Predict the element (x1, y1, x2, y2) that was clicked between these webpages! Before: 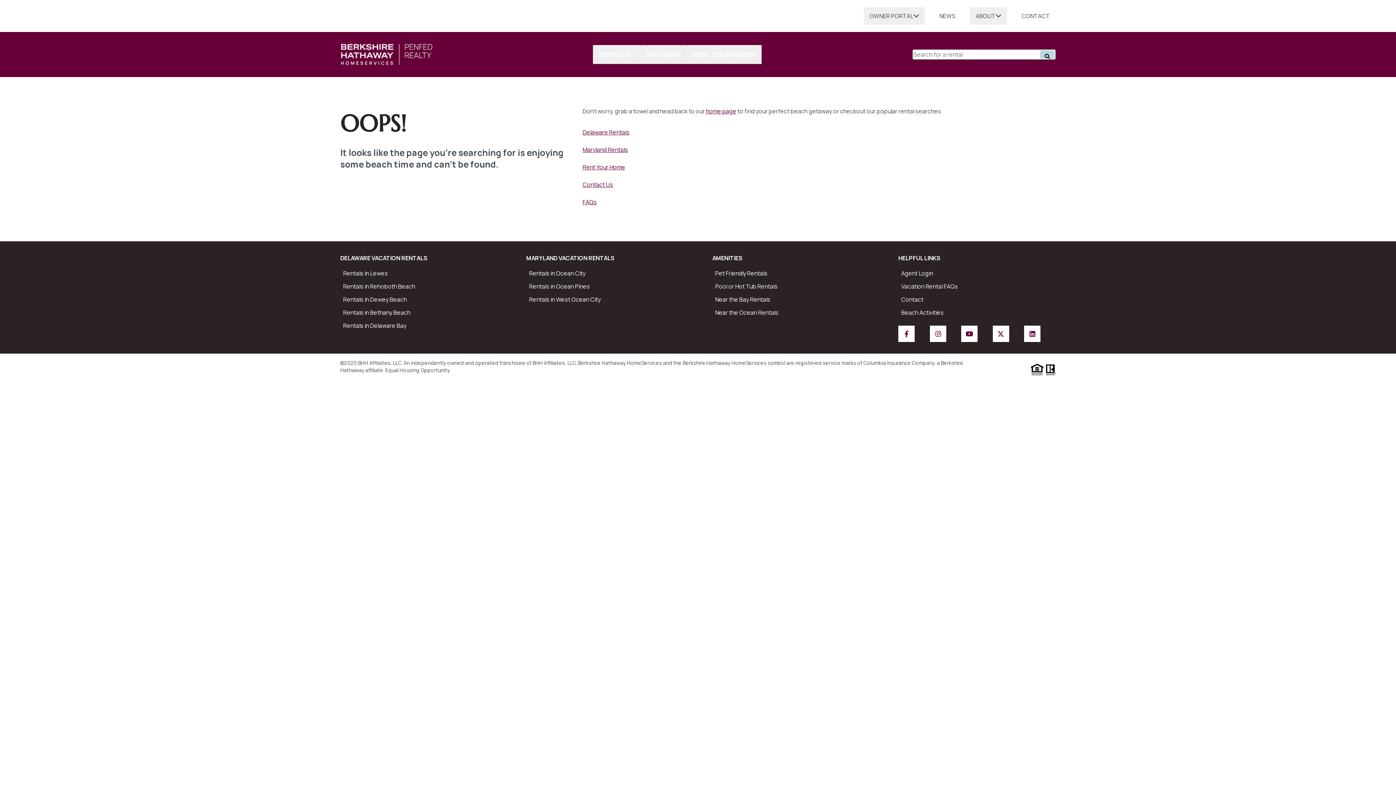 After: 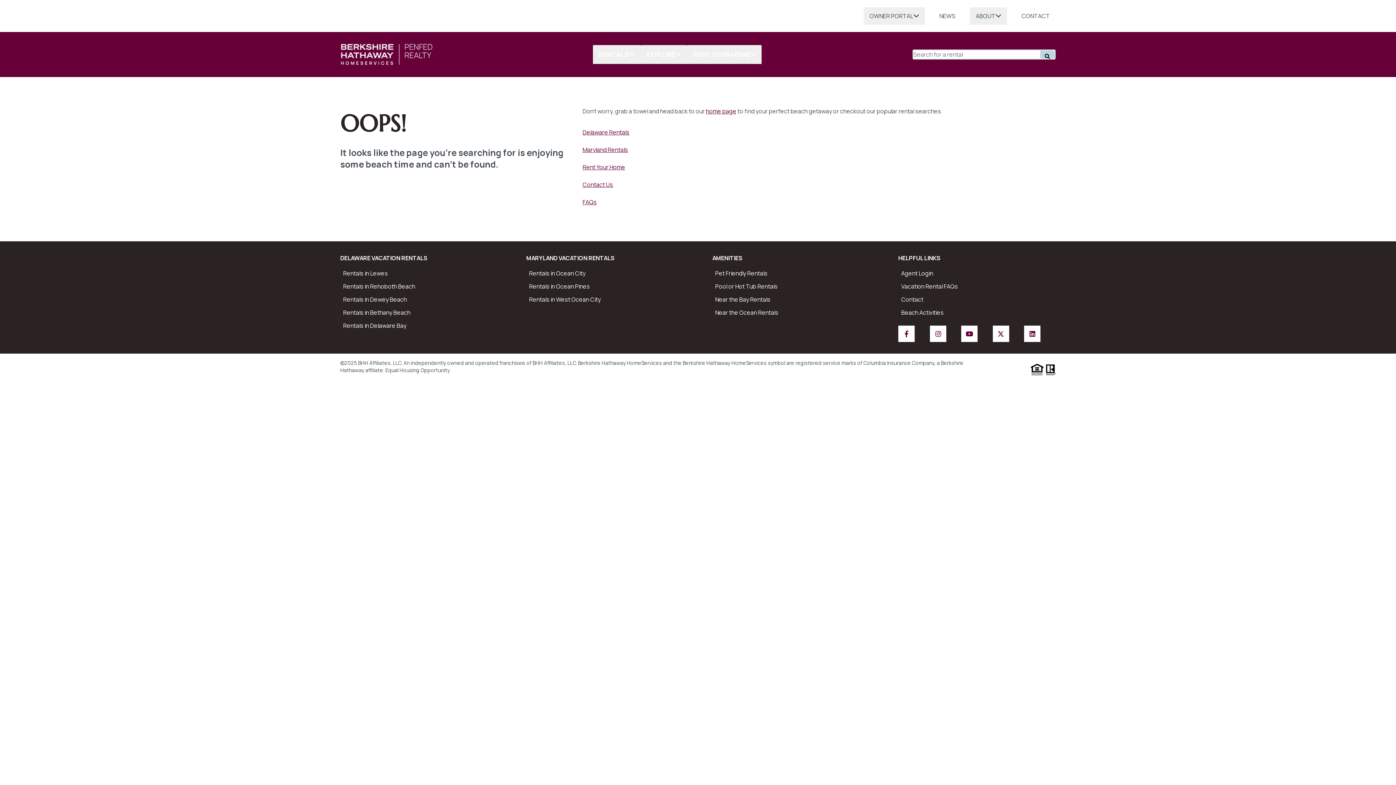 Action: bbox: (640, 45, 687, 64) label: EXPLORE